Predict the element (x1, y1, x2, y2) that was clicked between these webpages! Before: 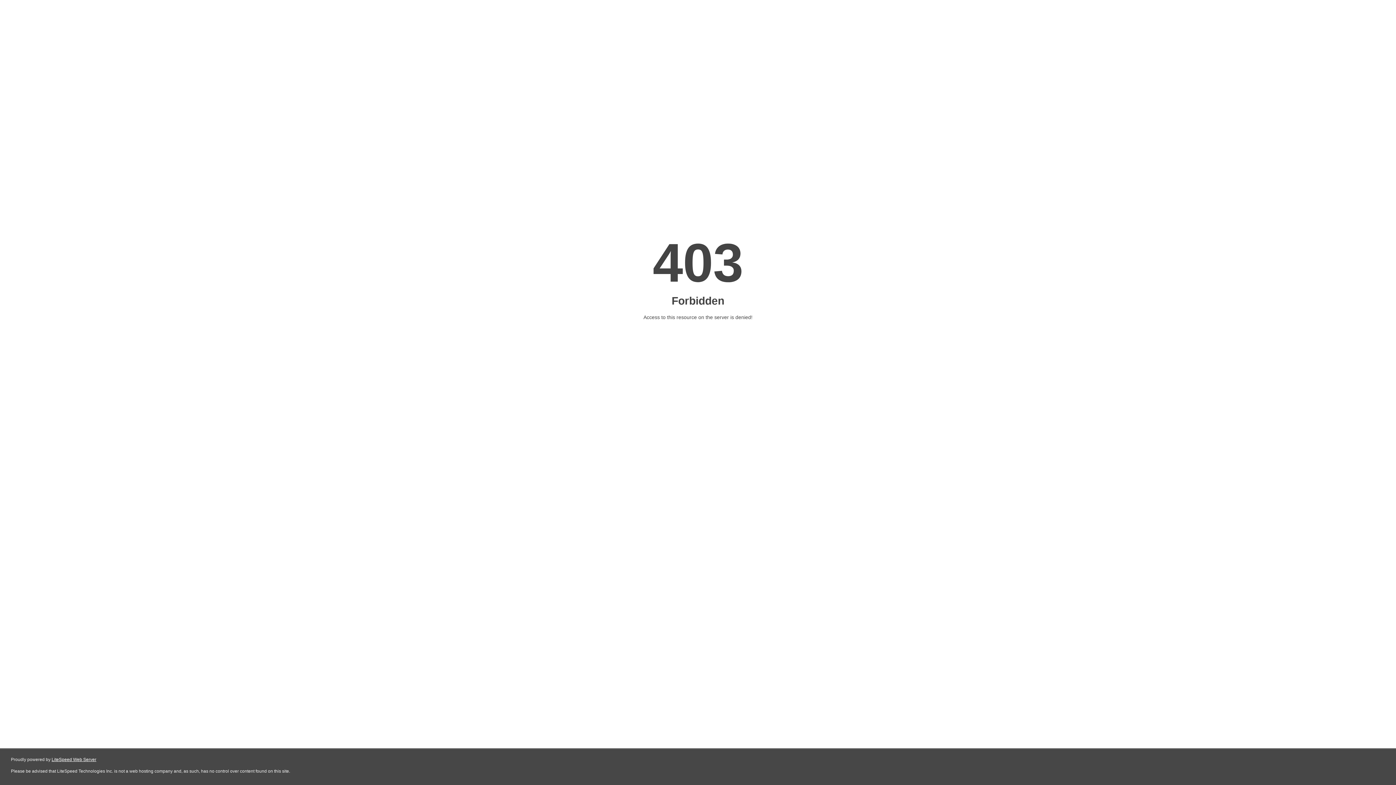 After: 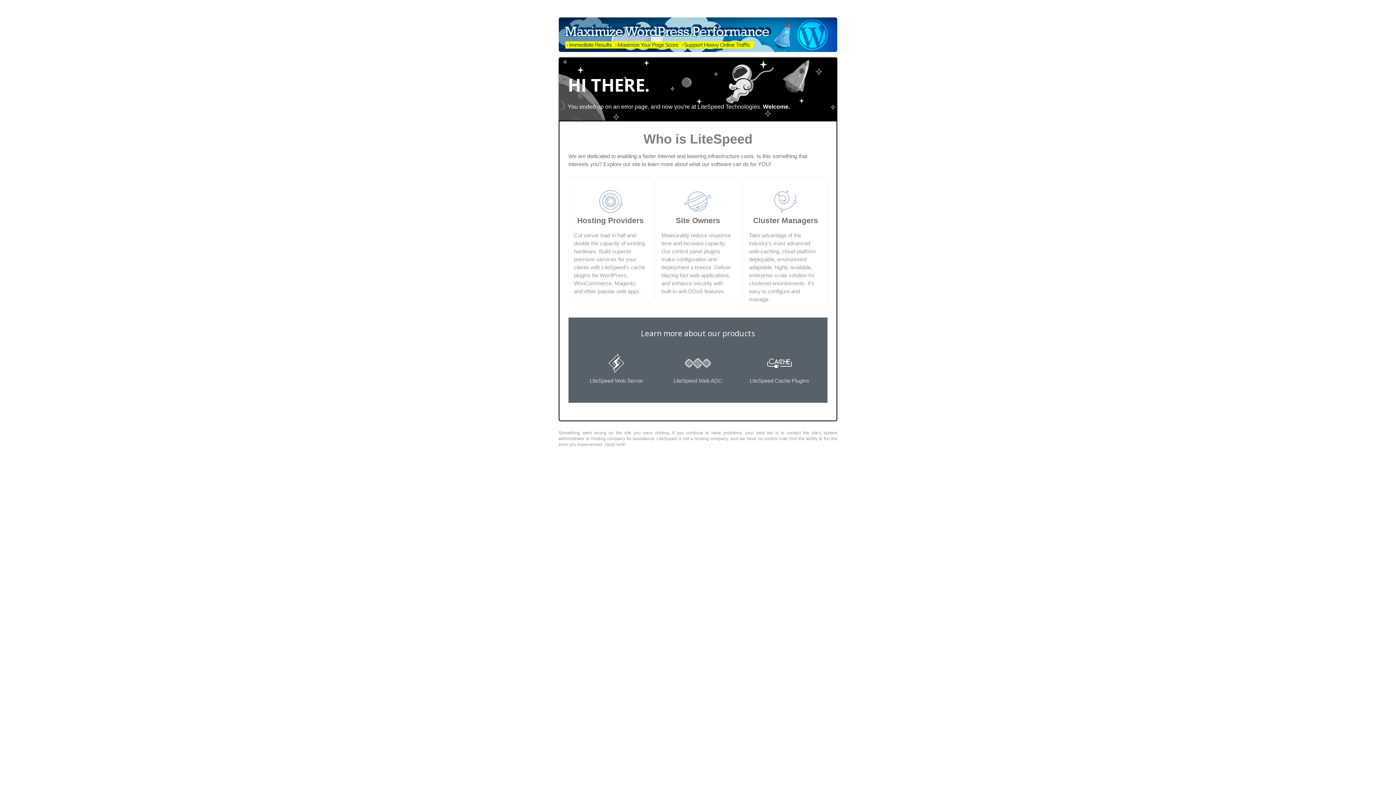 Action: bbox: (51, 757, 96, 762) label: LiteSpeed Web Server